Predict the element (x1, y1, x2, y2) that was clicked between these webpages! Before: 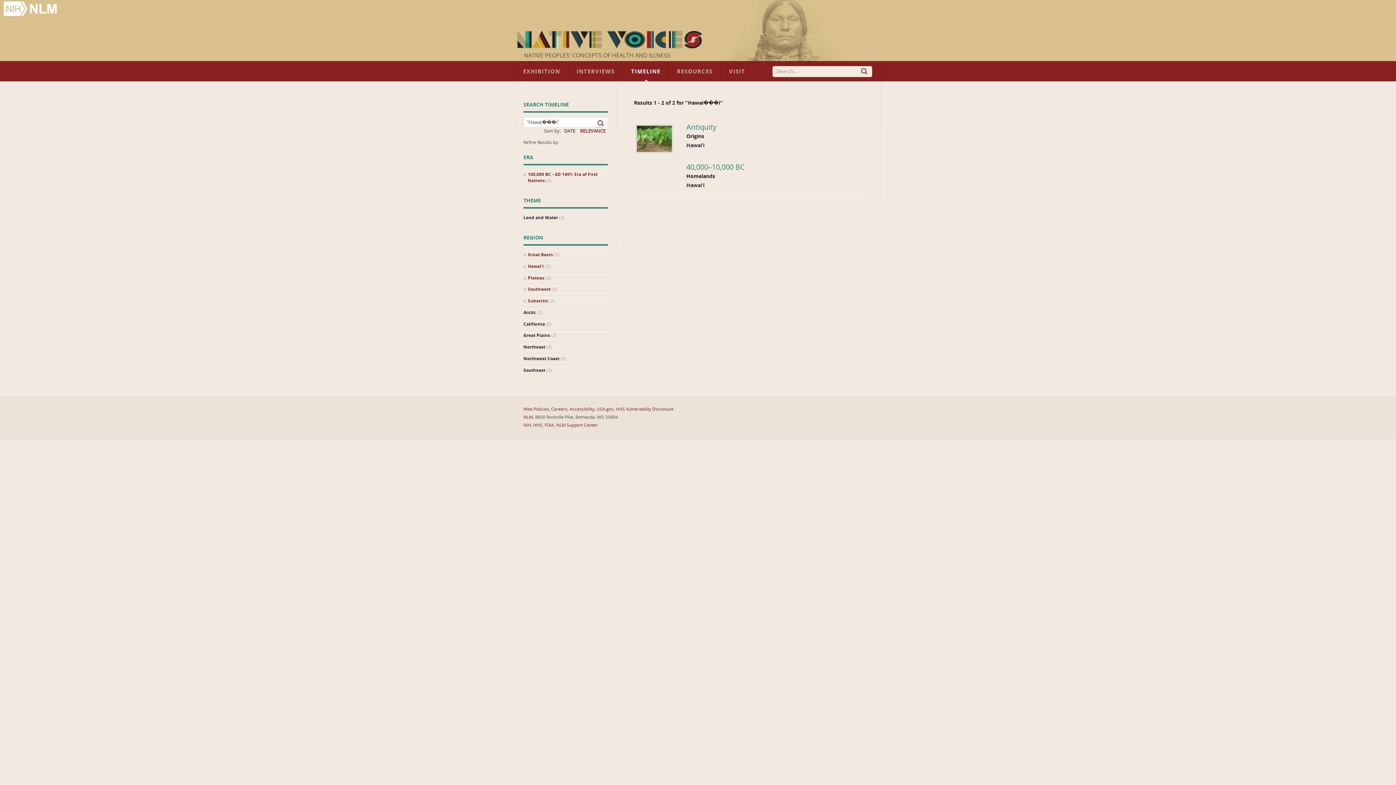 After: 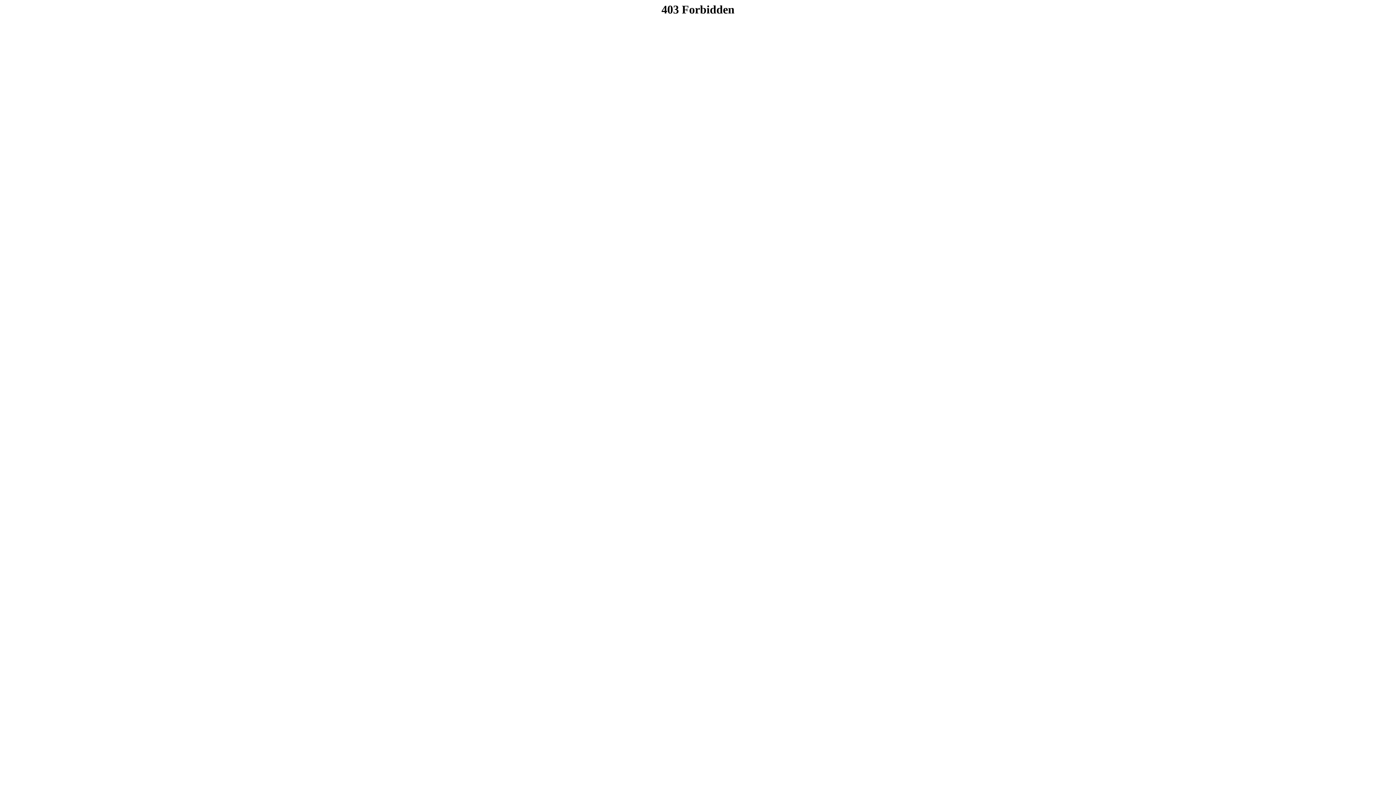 Action: bbox: (523, 367, 608, 373) label: Southeast (2)